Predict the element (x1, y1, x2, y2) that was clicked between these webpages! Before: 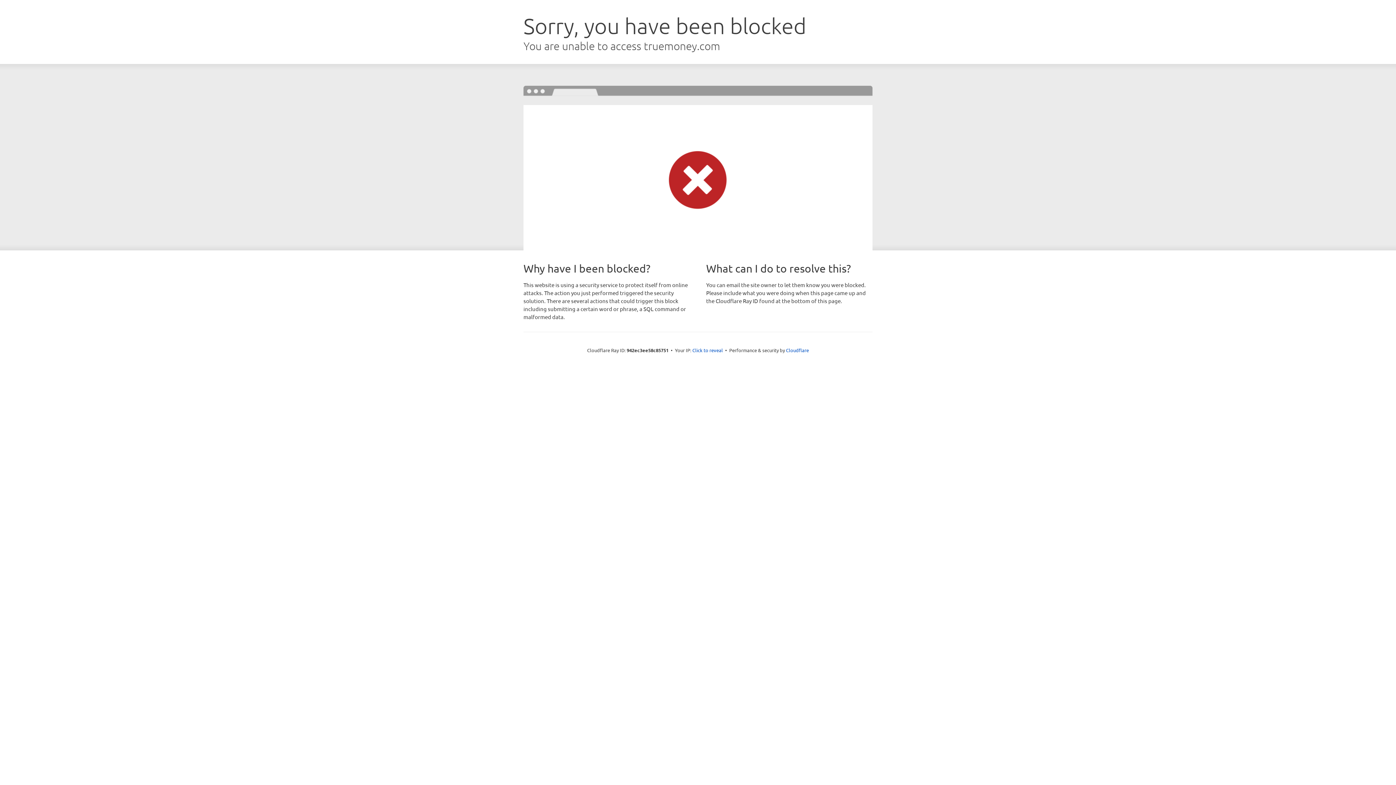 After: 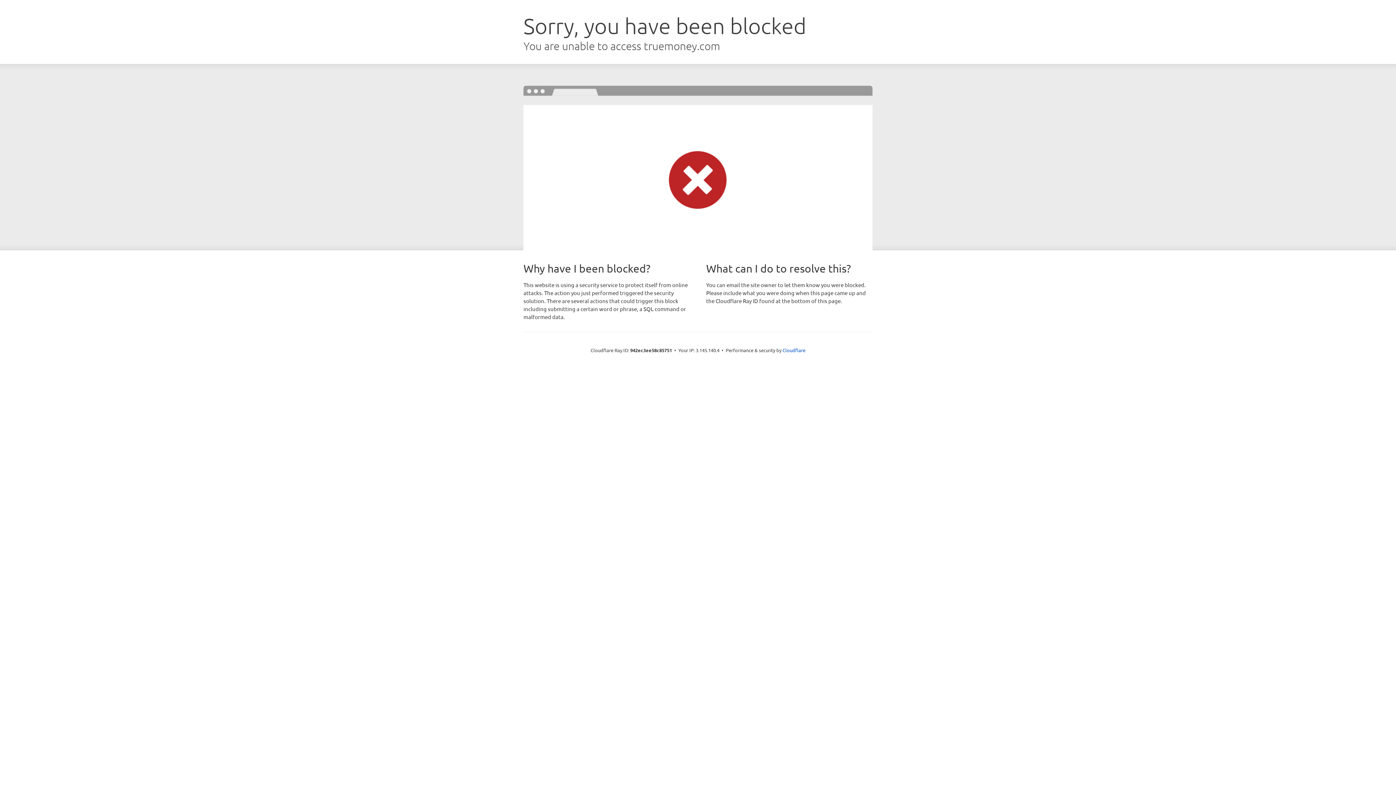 Action: bbox: (692, 346, 723, 353) label: Click to reveal